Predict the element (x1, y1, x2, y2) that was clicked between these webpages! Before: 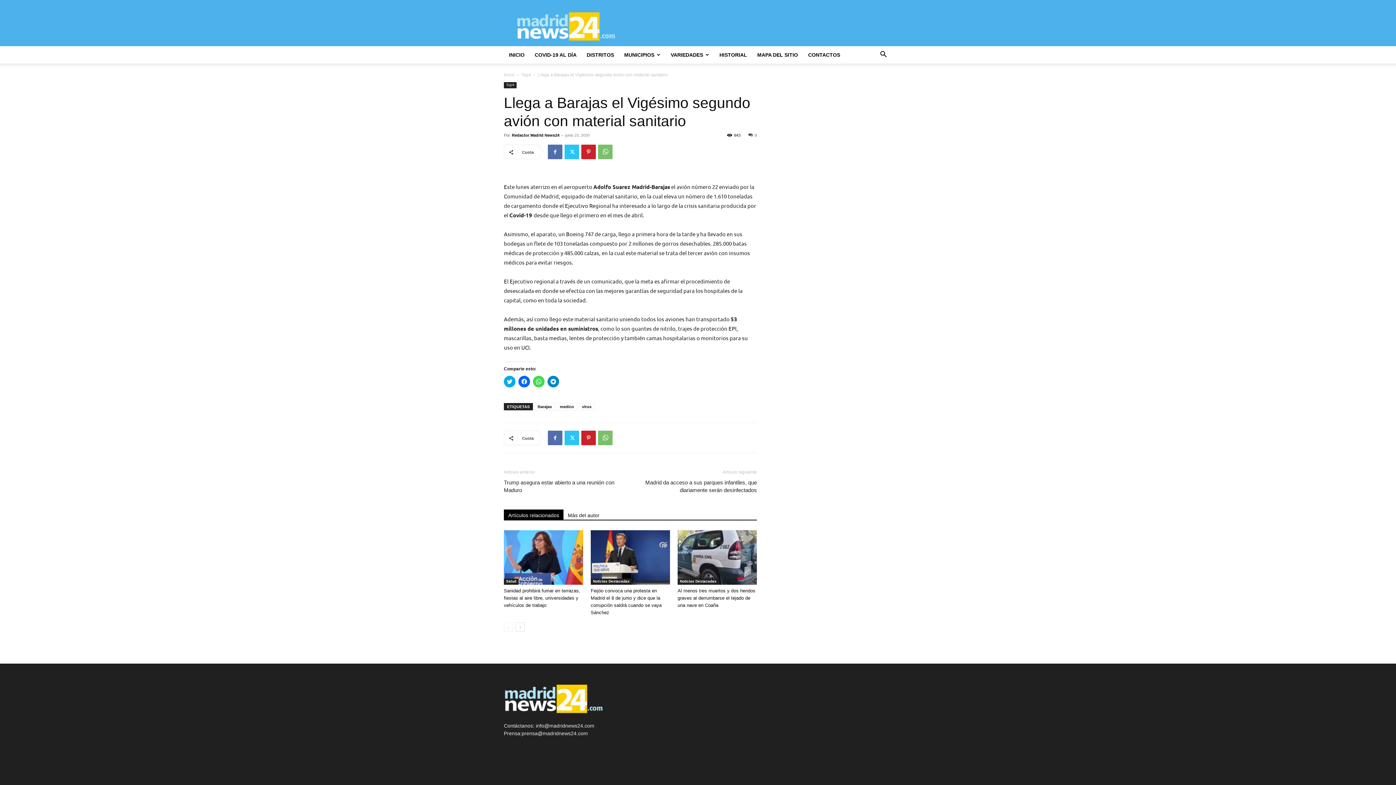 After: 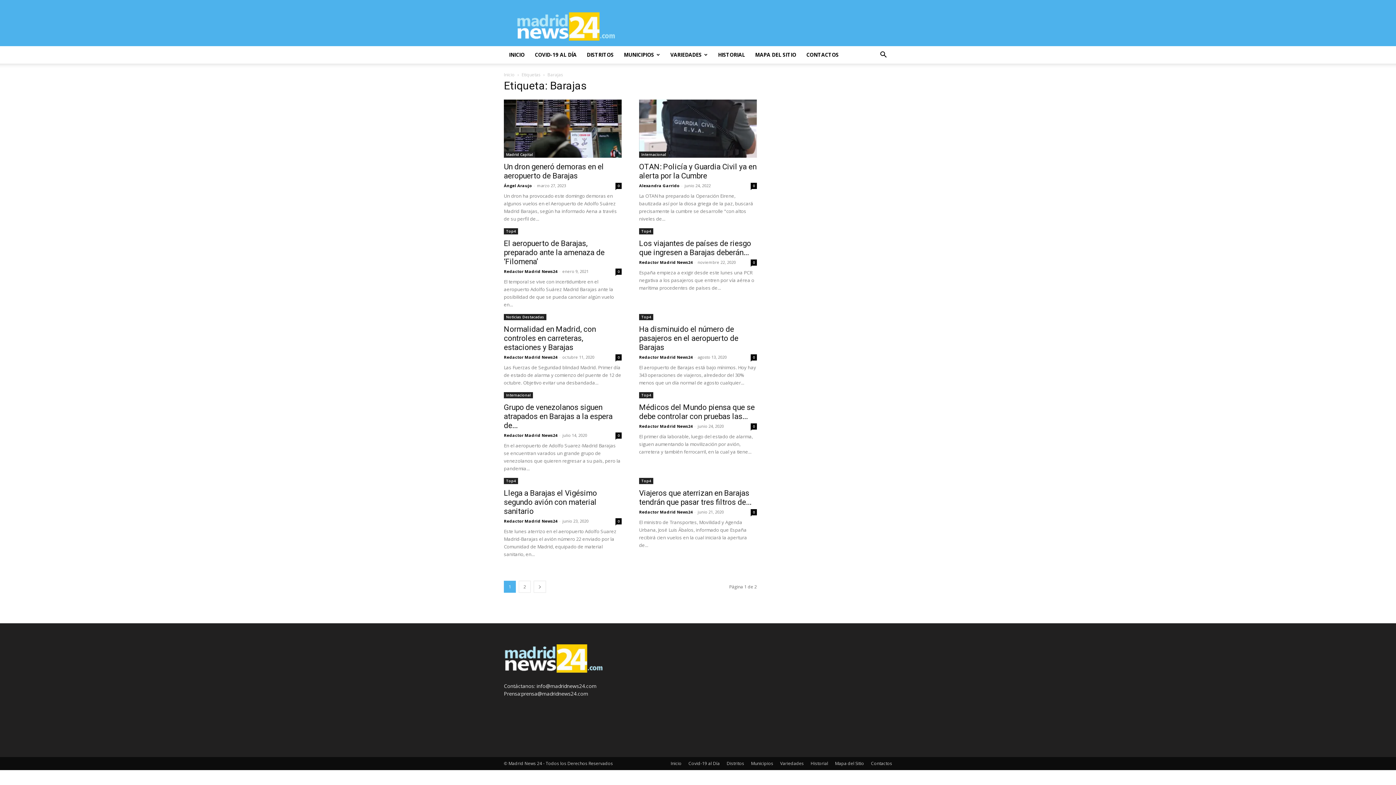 Action: bbox: (534, 403, 555, 410) label: Barajas